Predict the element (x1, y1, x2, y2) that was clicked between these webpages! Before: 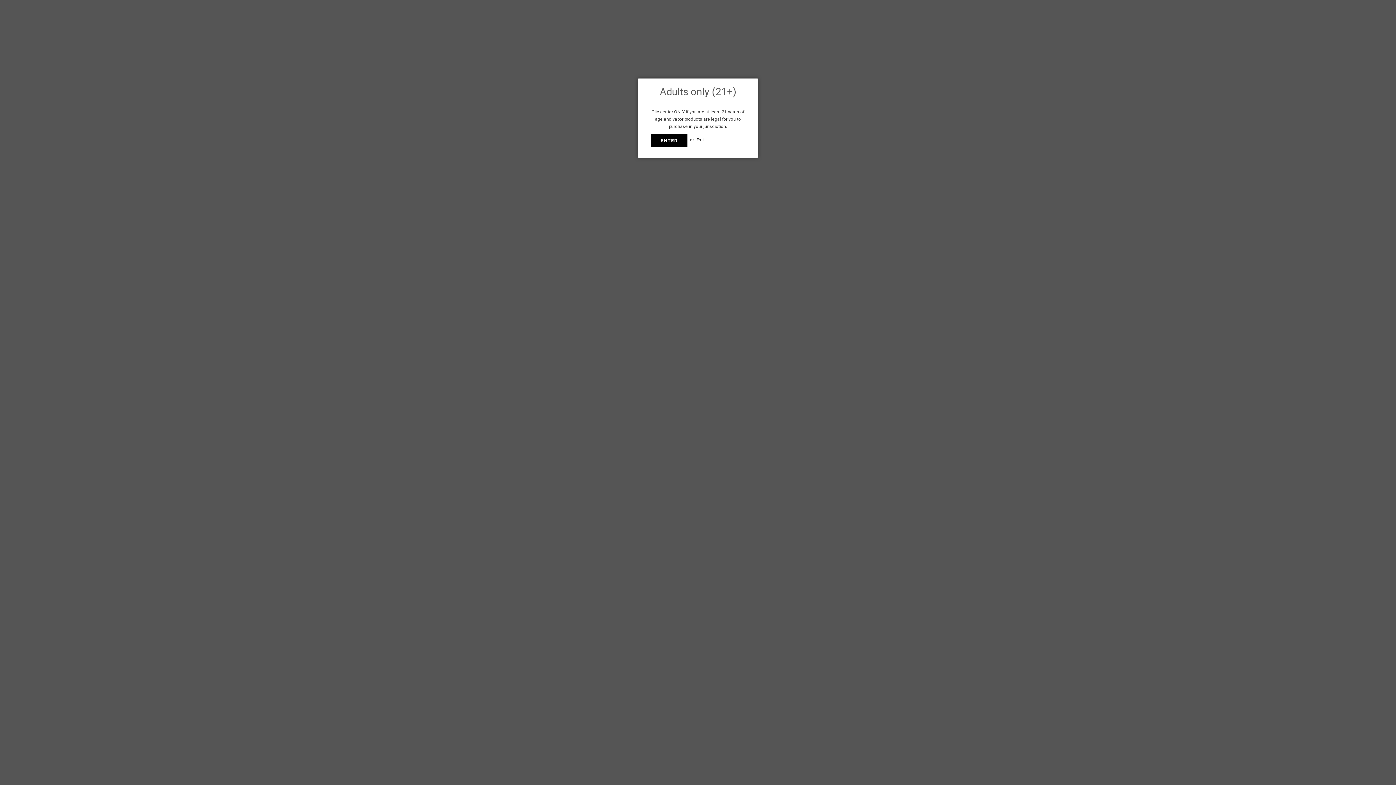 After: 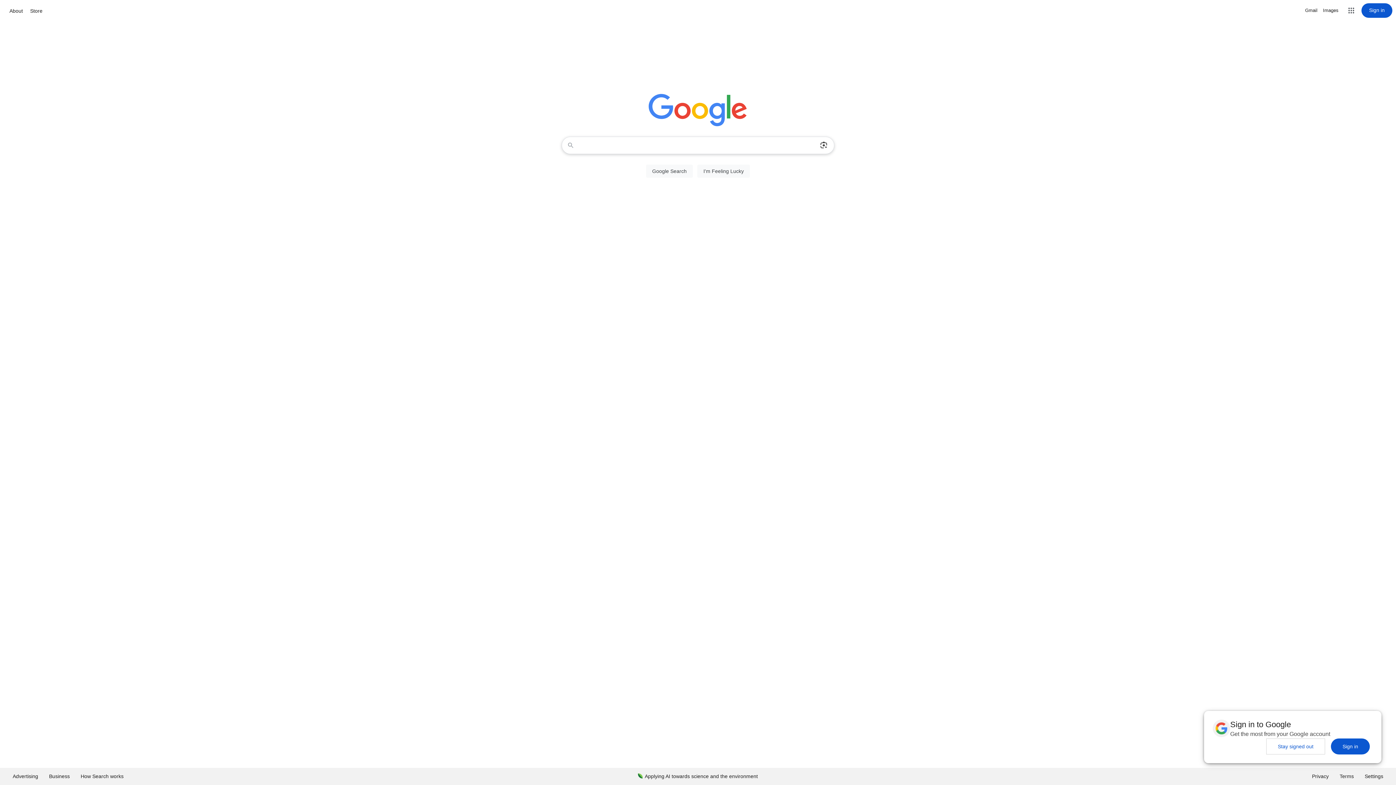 Action: label: Exit bbox: (696, 137, 704, 142)